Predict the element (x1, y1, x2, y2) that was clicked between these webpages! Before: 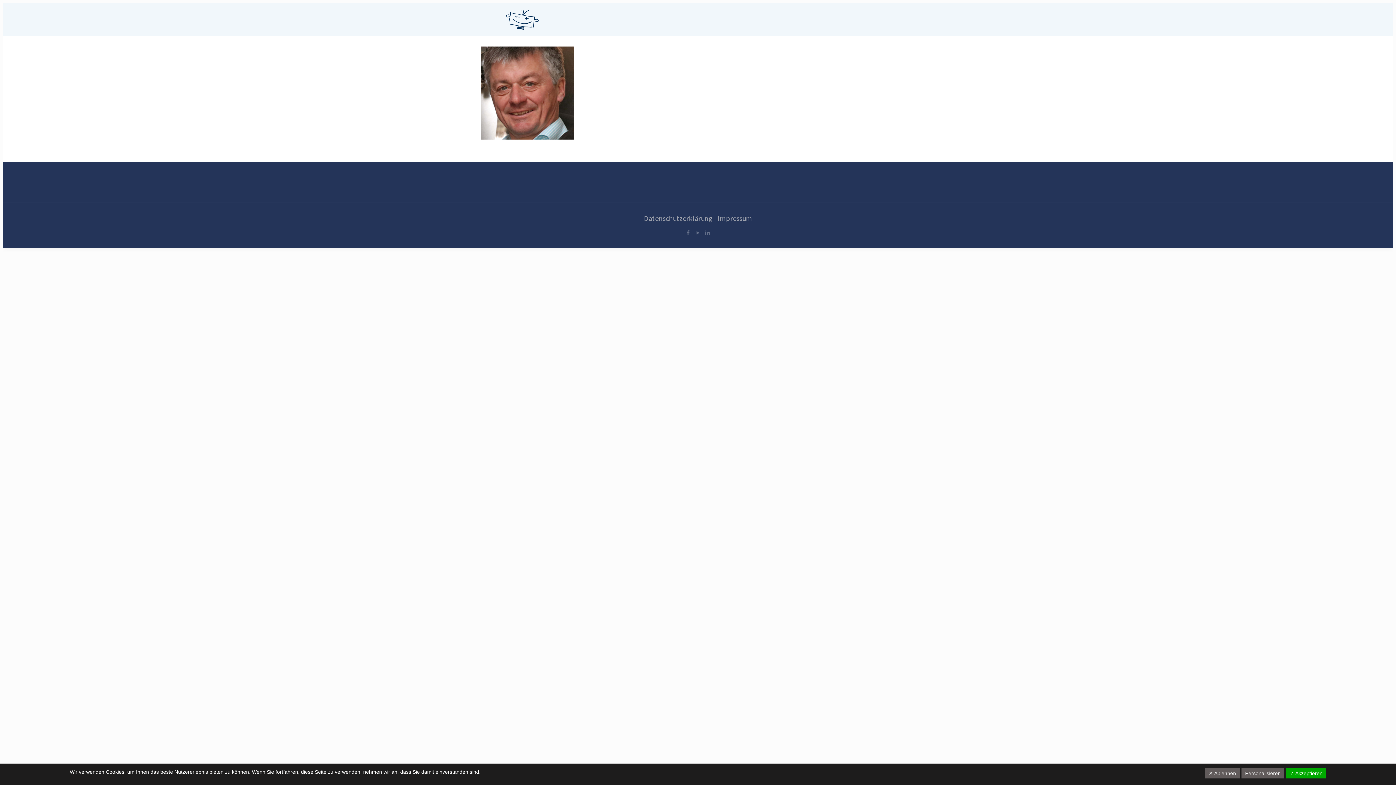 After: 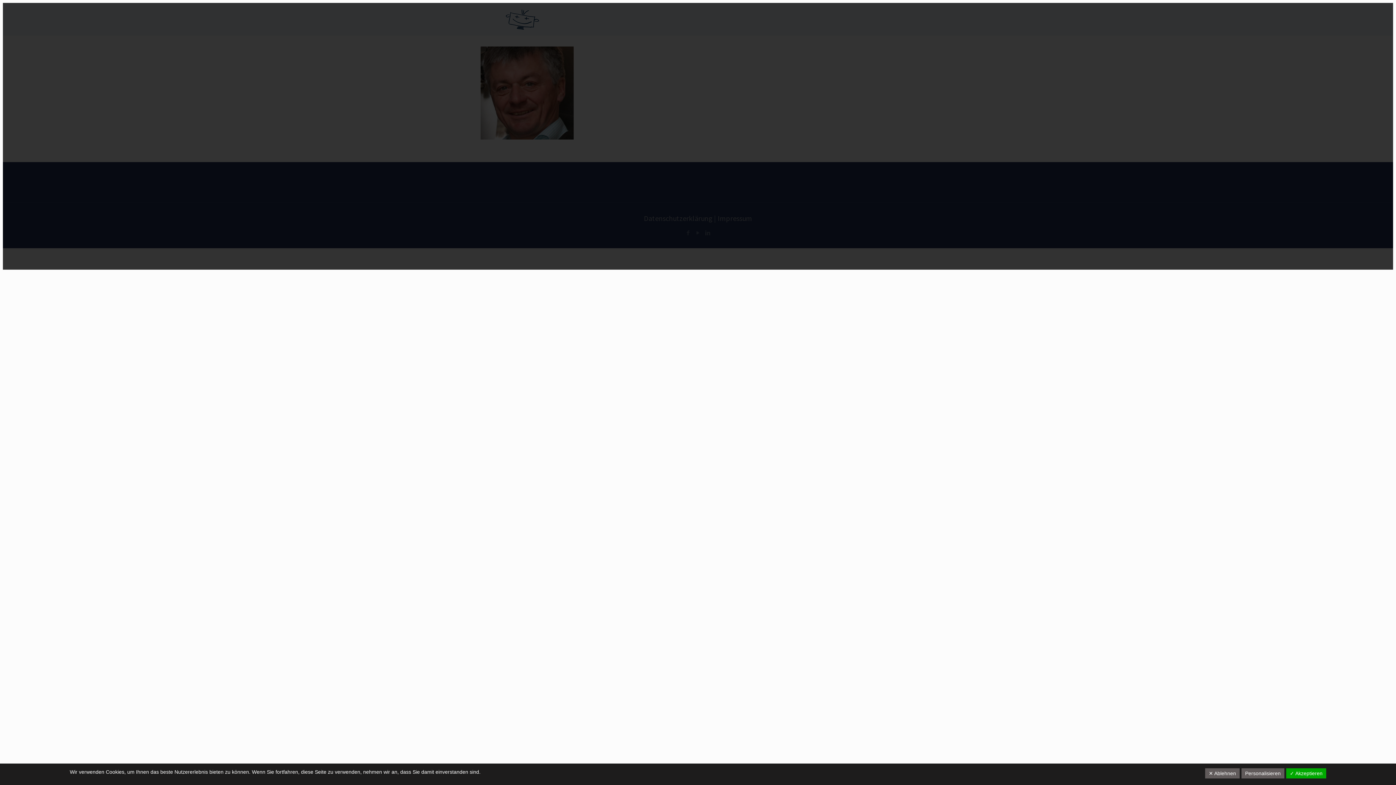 Action: bbox: (480, 132, 573, 141)